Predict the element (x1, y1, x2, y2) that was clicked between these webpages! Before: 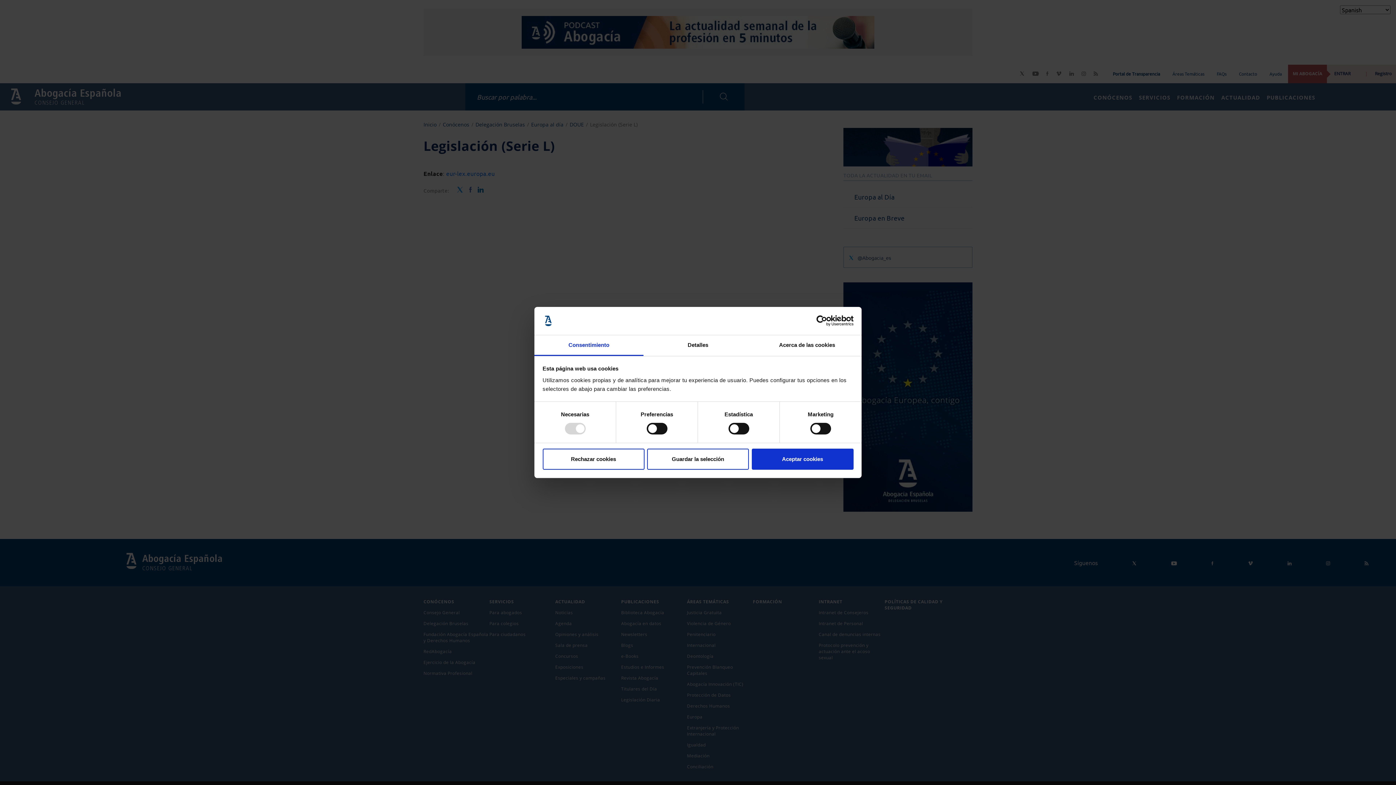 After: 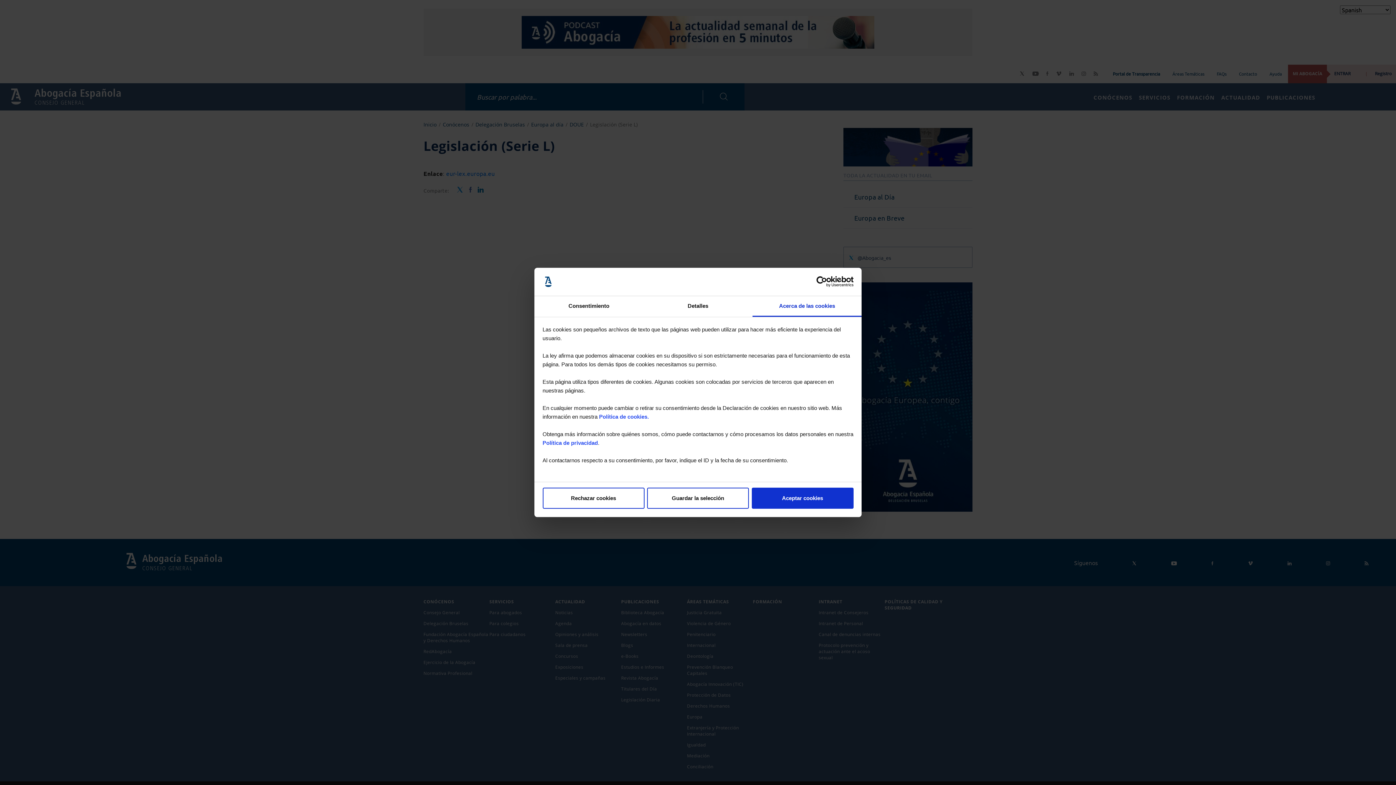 Action: bbox: (752, 335, 861, 356) label: Acerca de las cookies